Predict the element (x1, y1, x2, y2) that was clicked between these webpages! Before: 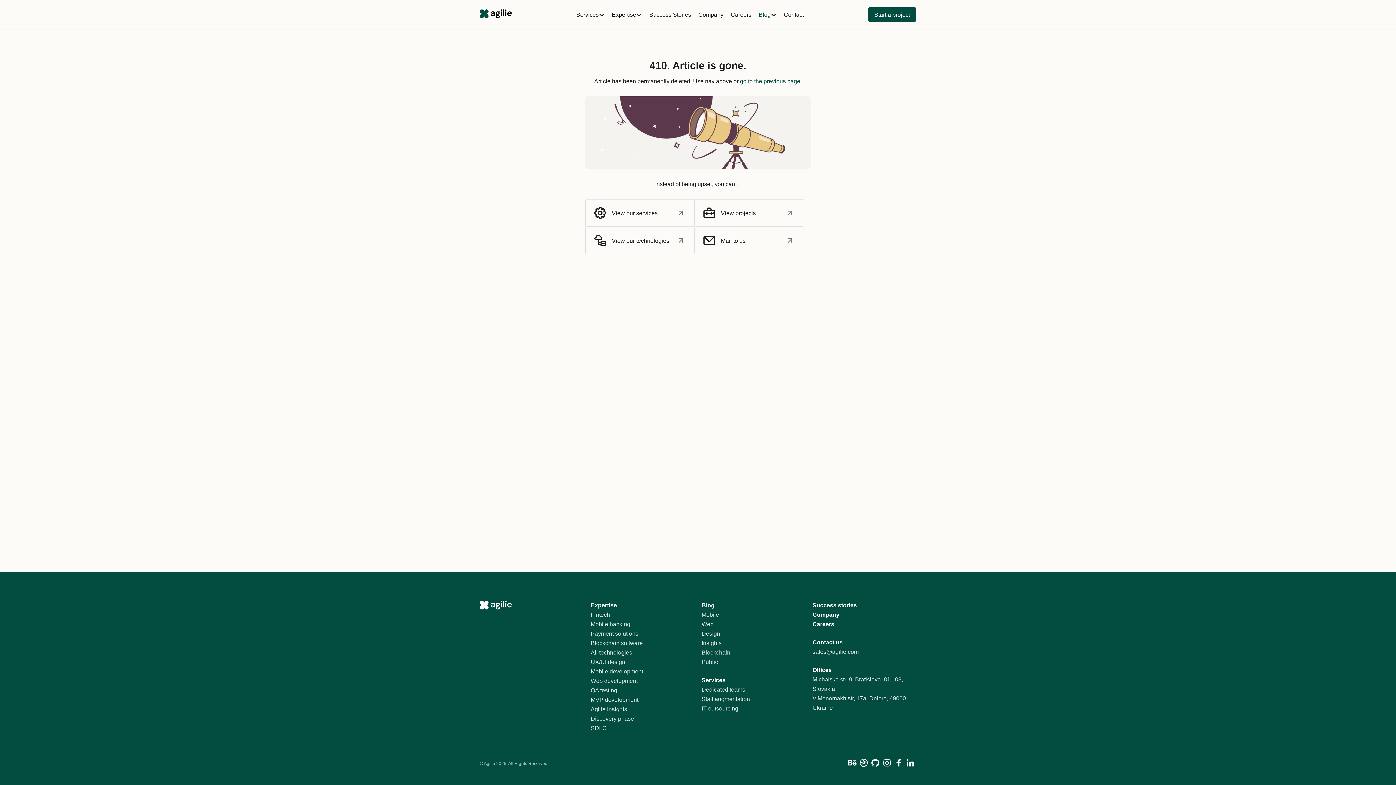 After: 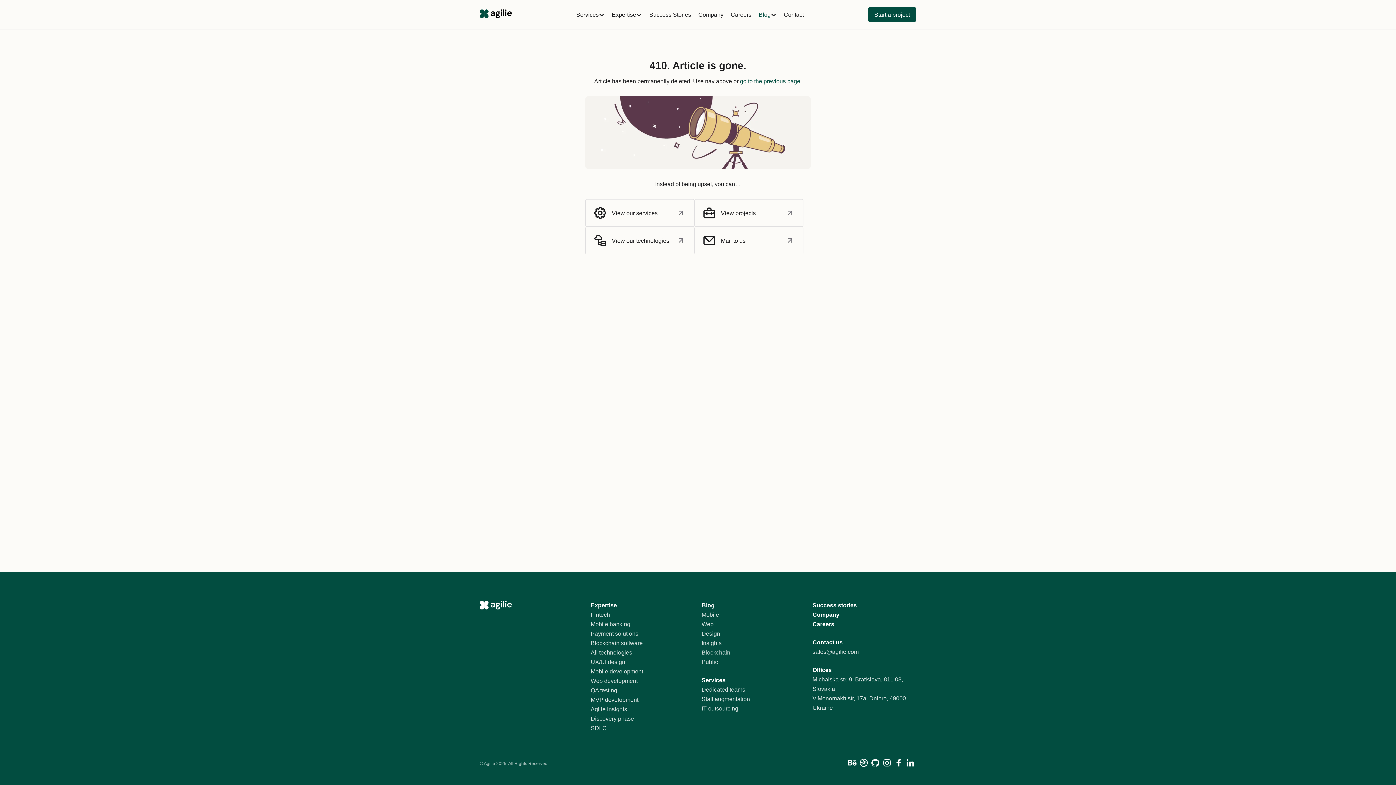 Action: bbox: (893, 757, 904, 770)